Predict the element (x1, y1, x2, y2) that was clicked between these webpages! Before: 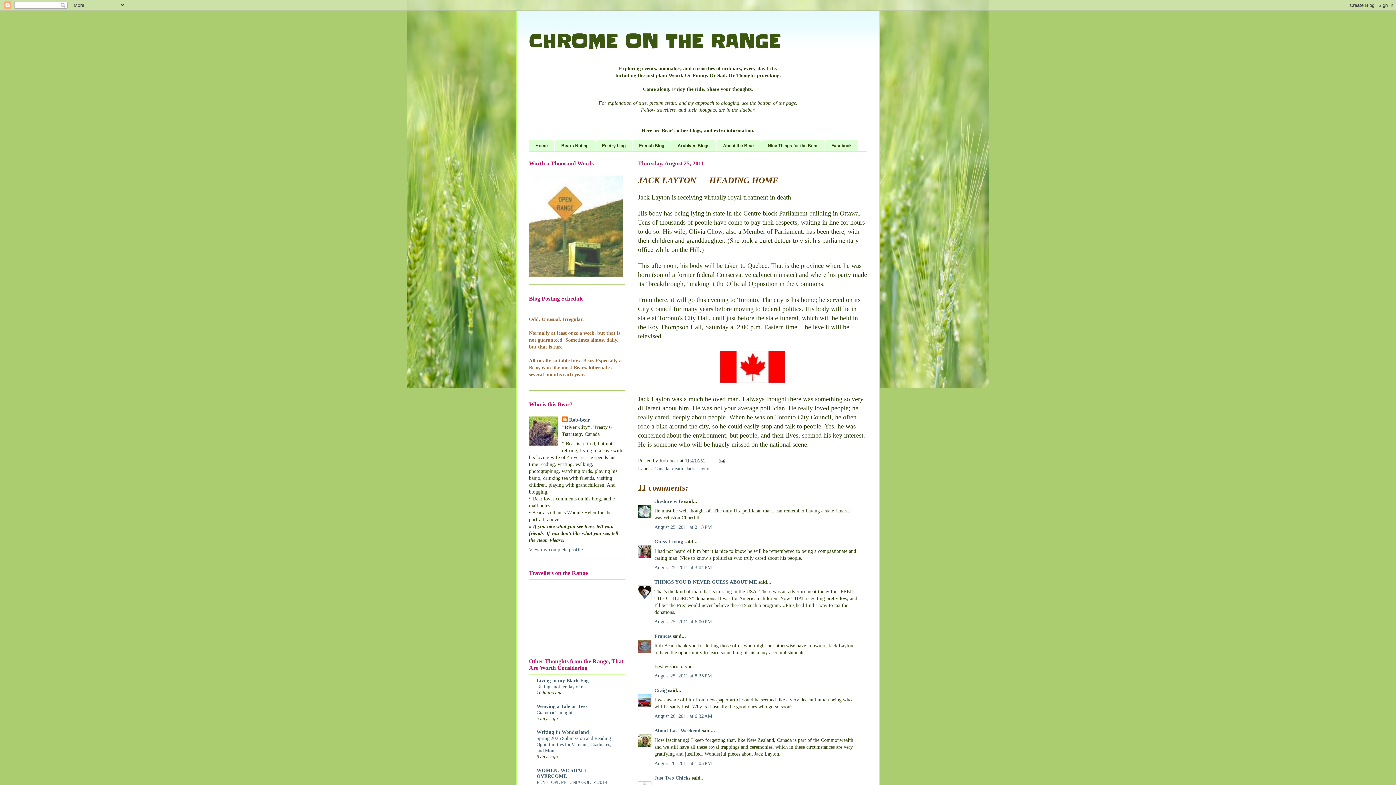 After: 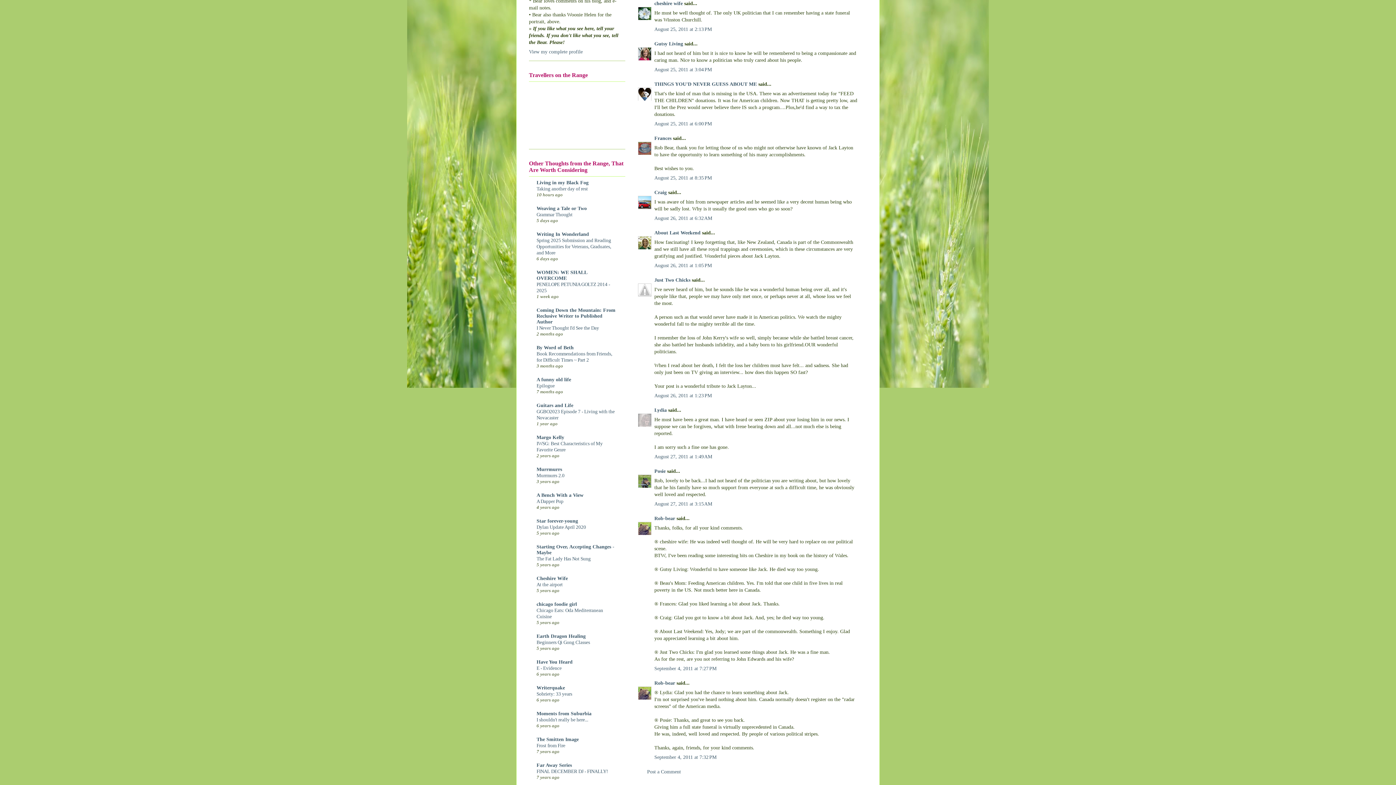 Action: bbox: (654, 524, 712, 530) label: August 25, 2011 at 2:13 PM